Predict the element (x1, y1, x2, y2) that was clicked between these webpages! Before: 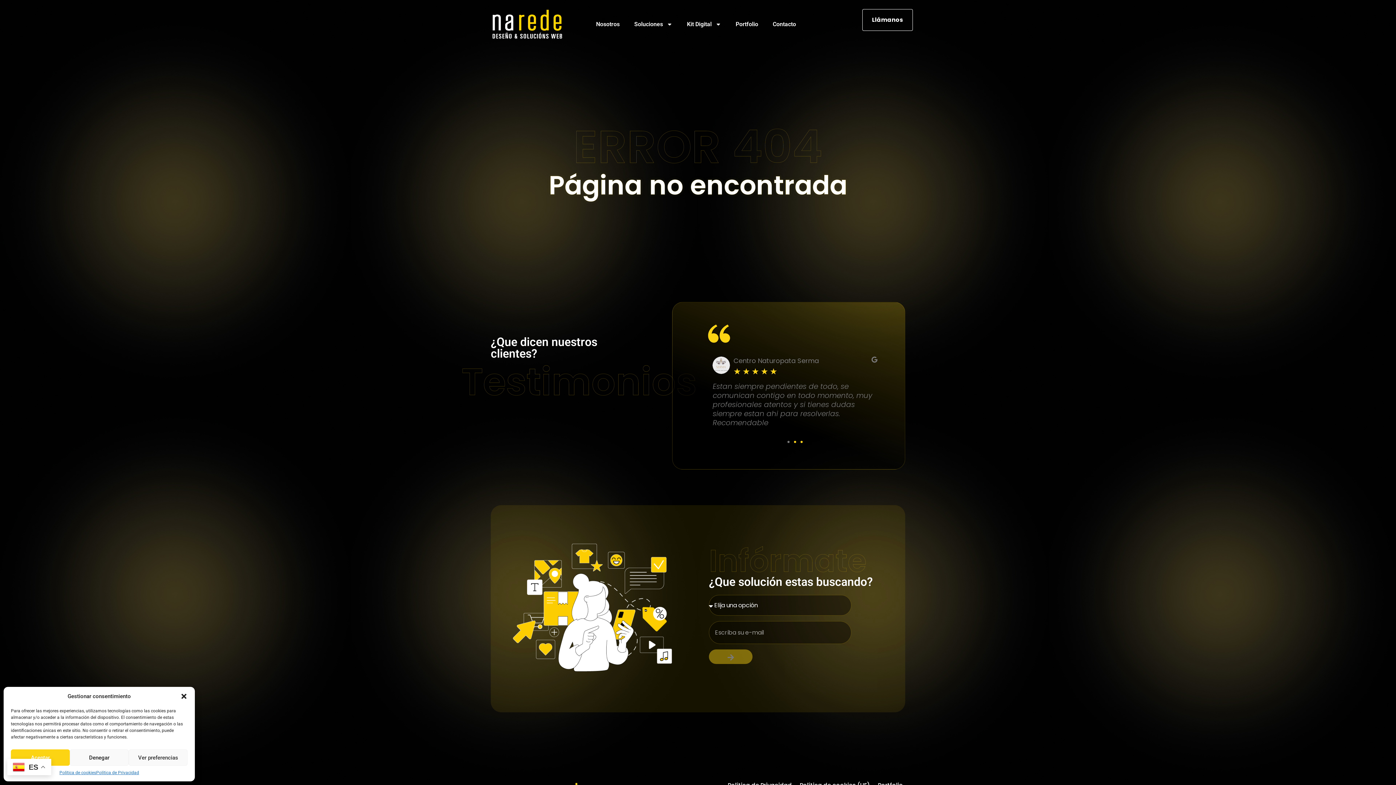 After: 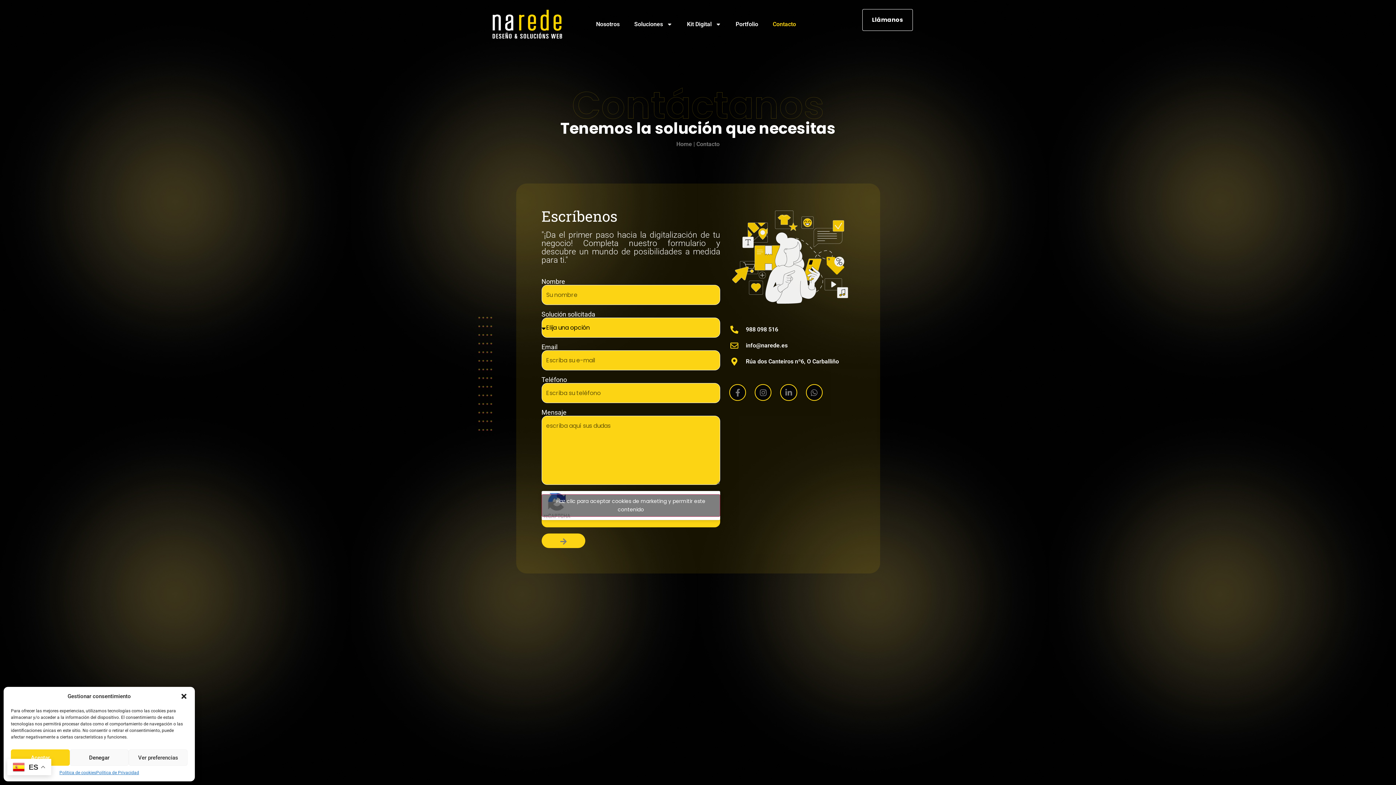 Action: label: Contacto bbox: (765, 15, 803, 32)